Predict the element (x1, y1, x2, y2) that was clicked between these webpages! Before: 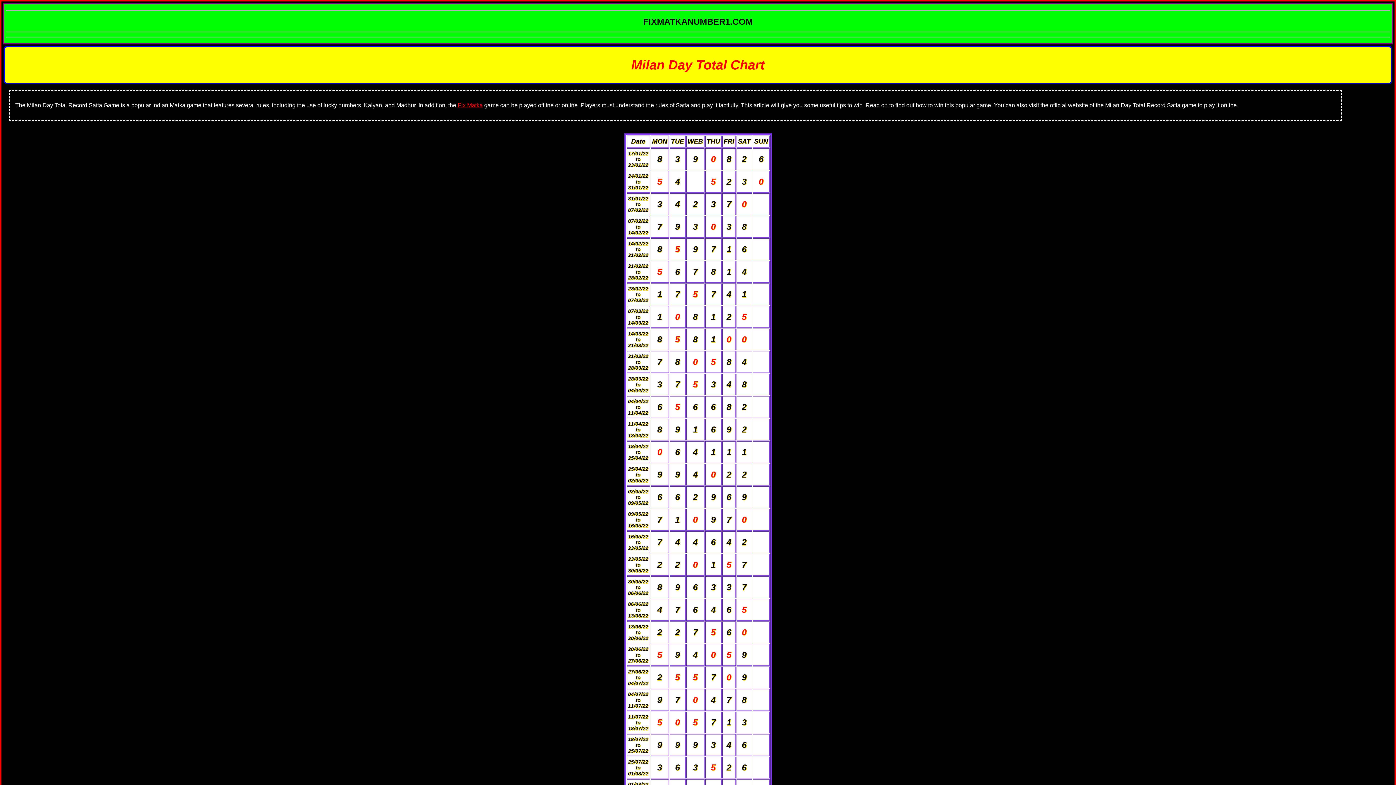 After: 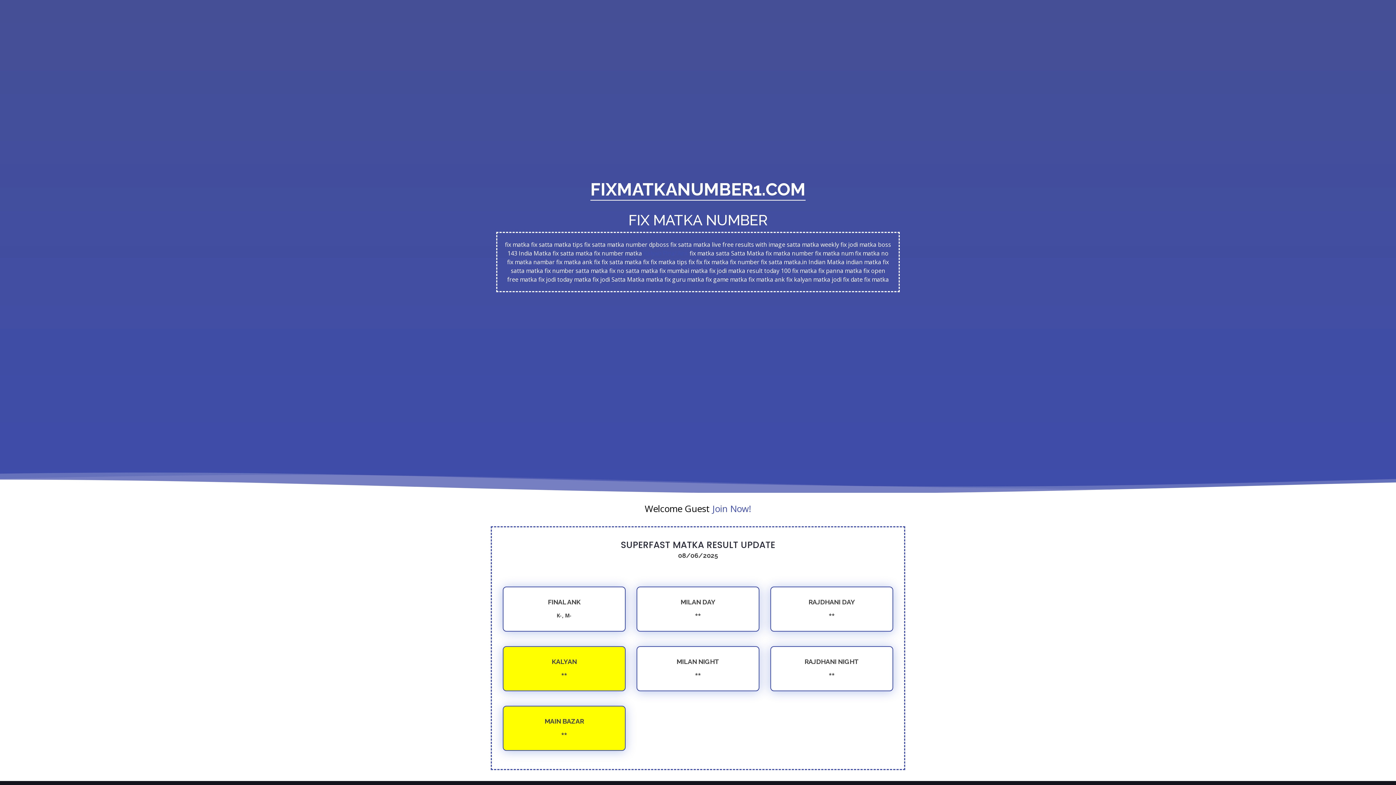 Action: label: Fix Matka bbox: (457, 102, 482, 108)